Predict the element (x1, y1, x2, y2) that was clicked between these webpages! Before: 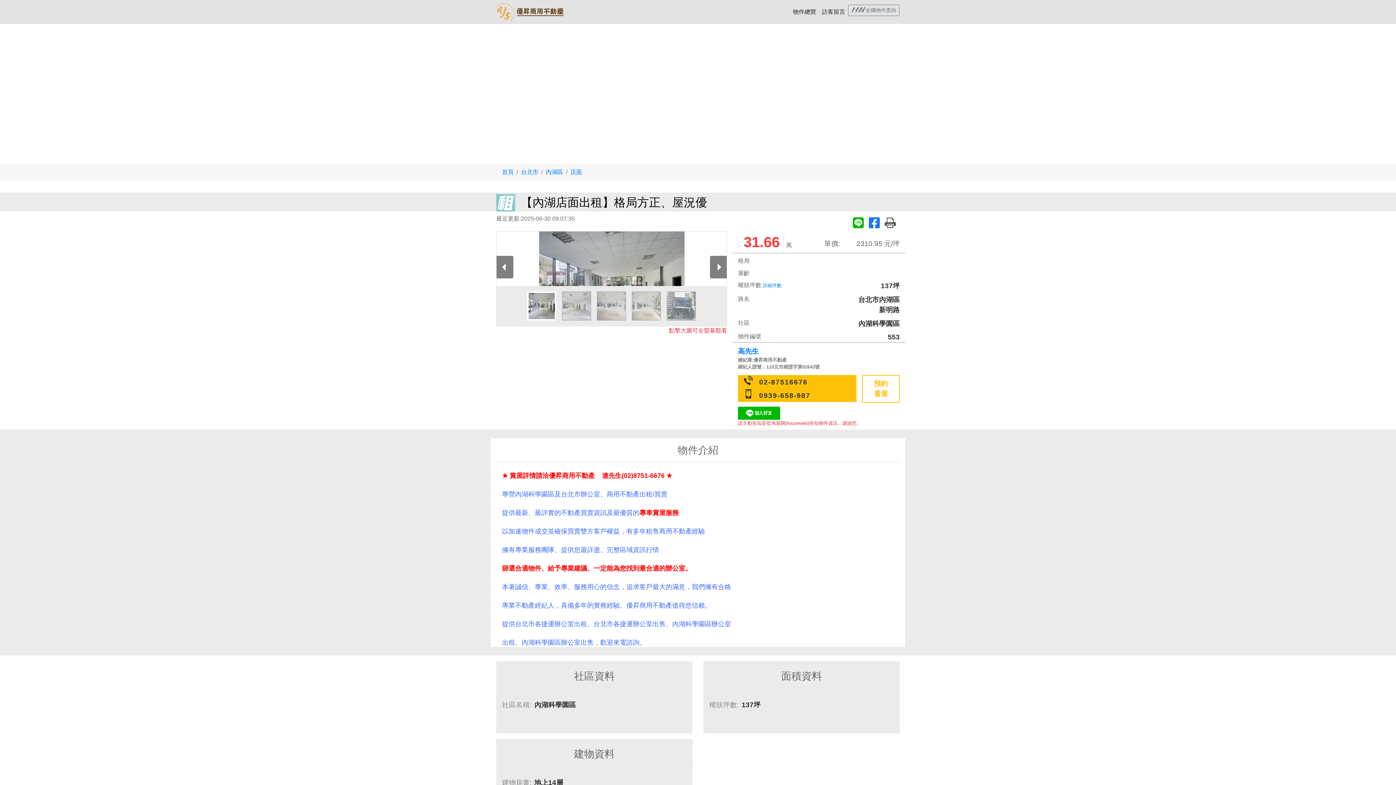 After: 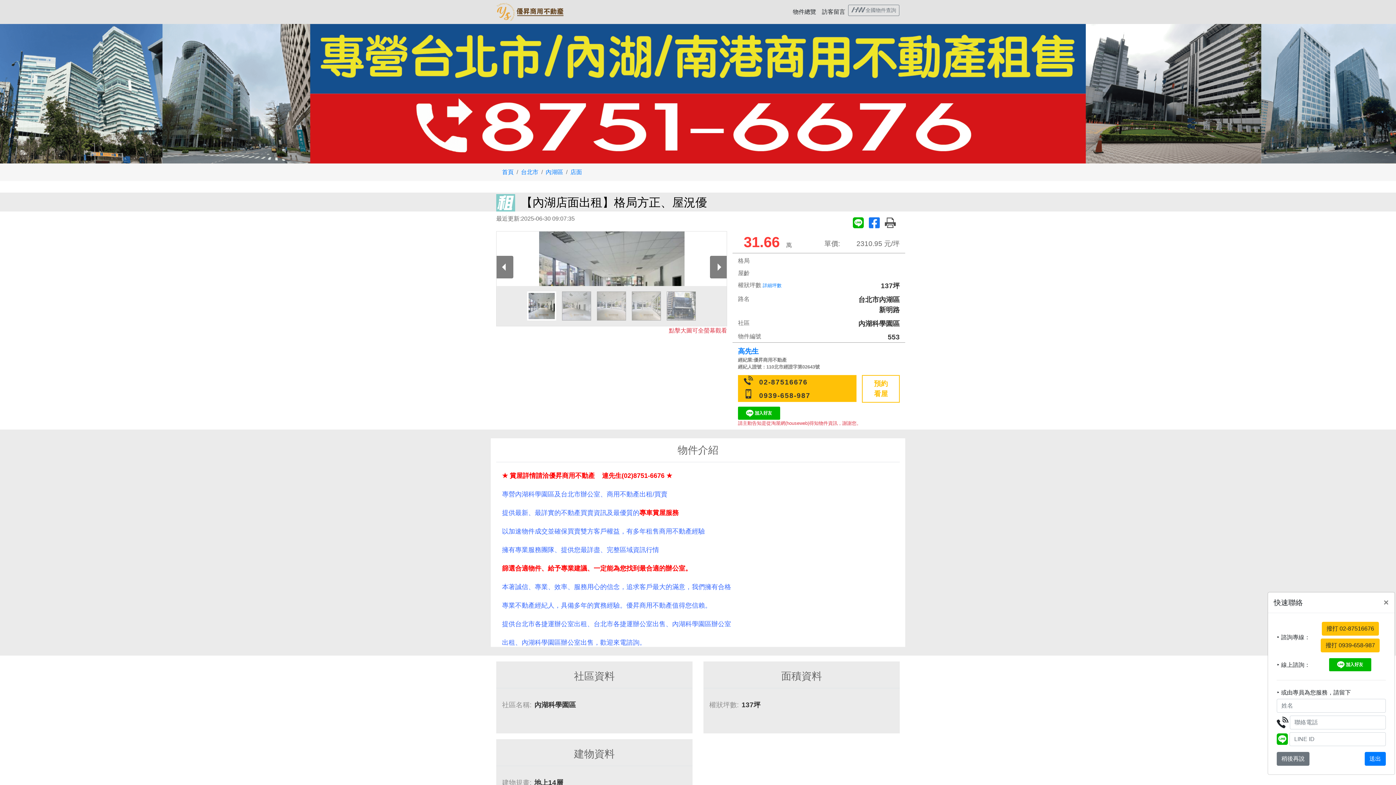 Action: label: 預約
看屋 bbox: (862, 375, 900, 402)